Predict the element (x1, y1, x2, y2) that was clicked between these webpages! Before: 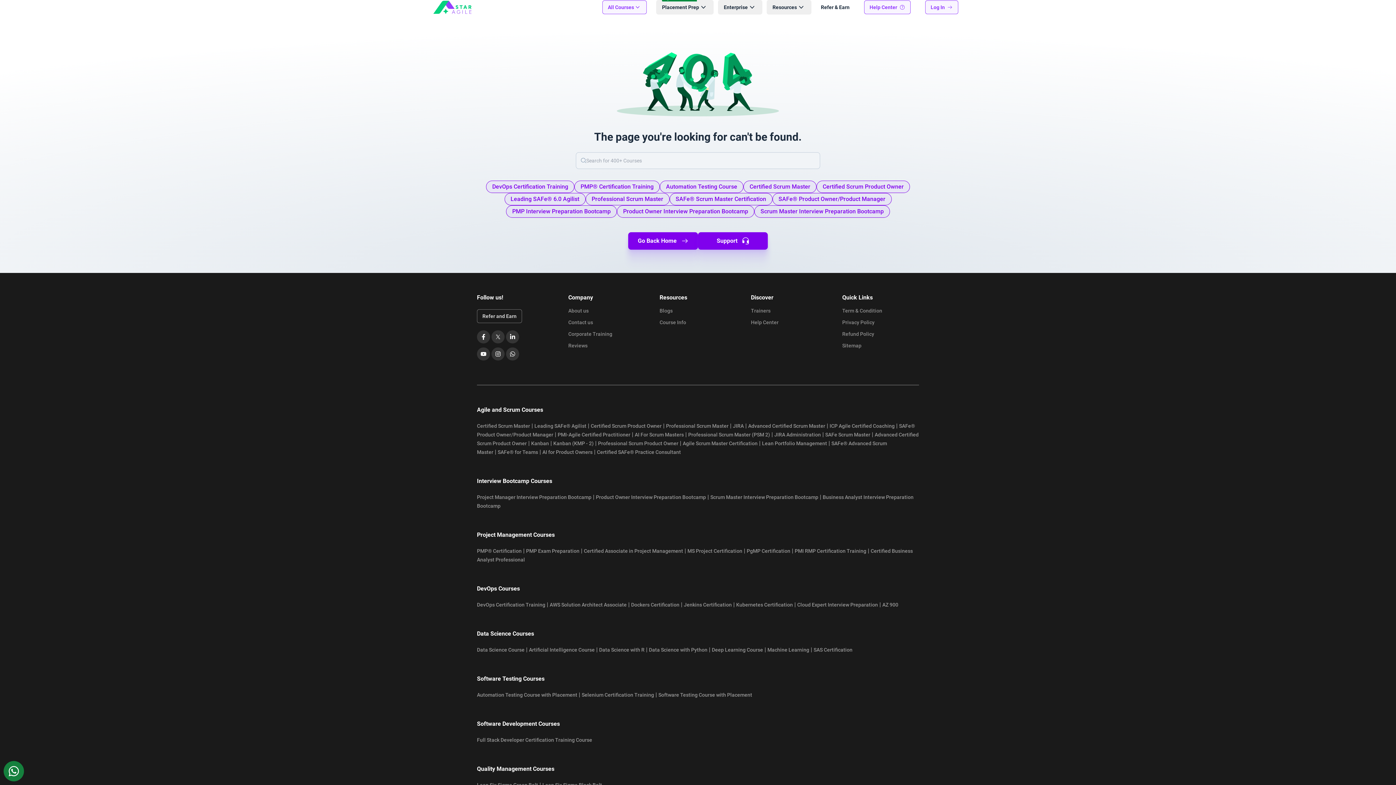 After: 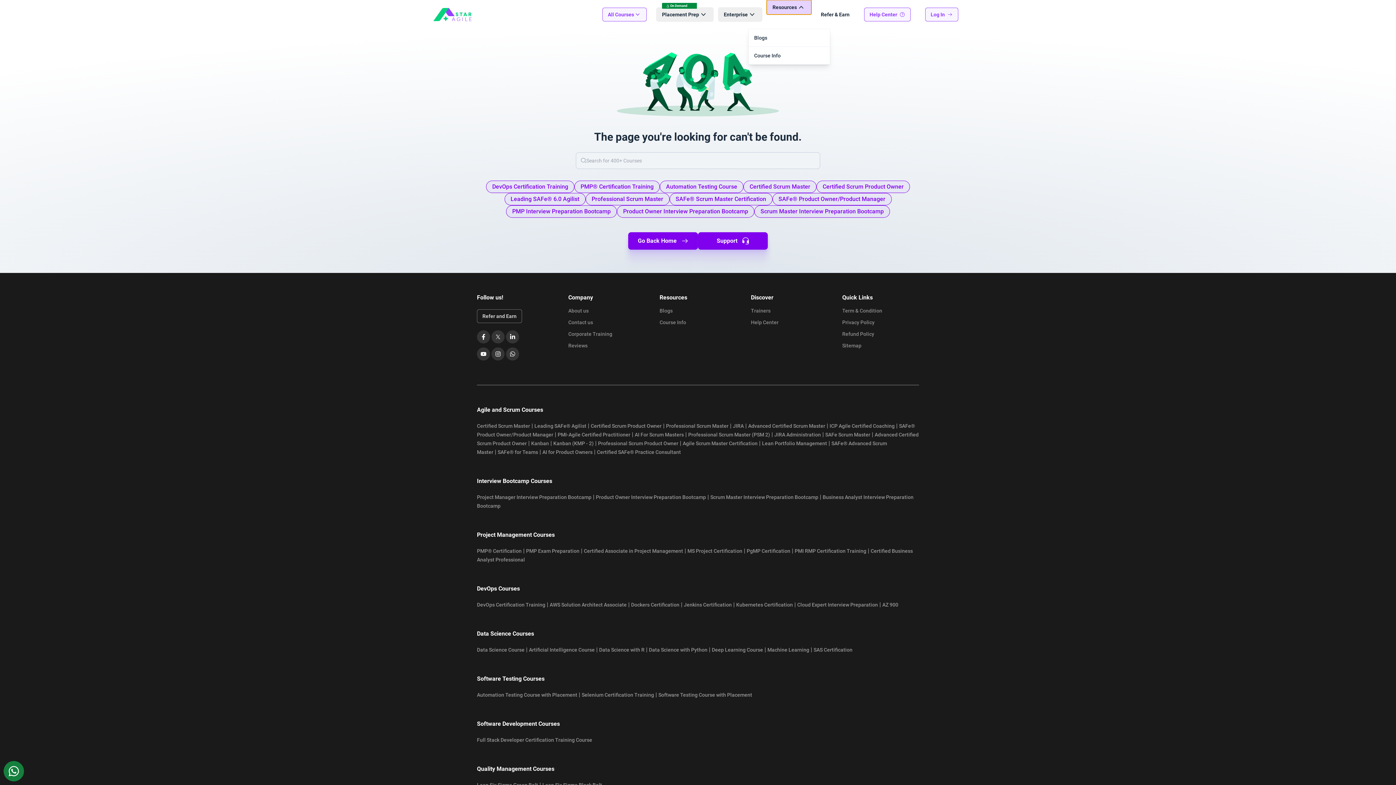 Action: label: Resources bbox: (766, 0, 811, 14)